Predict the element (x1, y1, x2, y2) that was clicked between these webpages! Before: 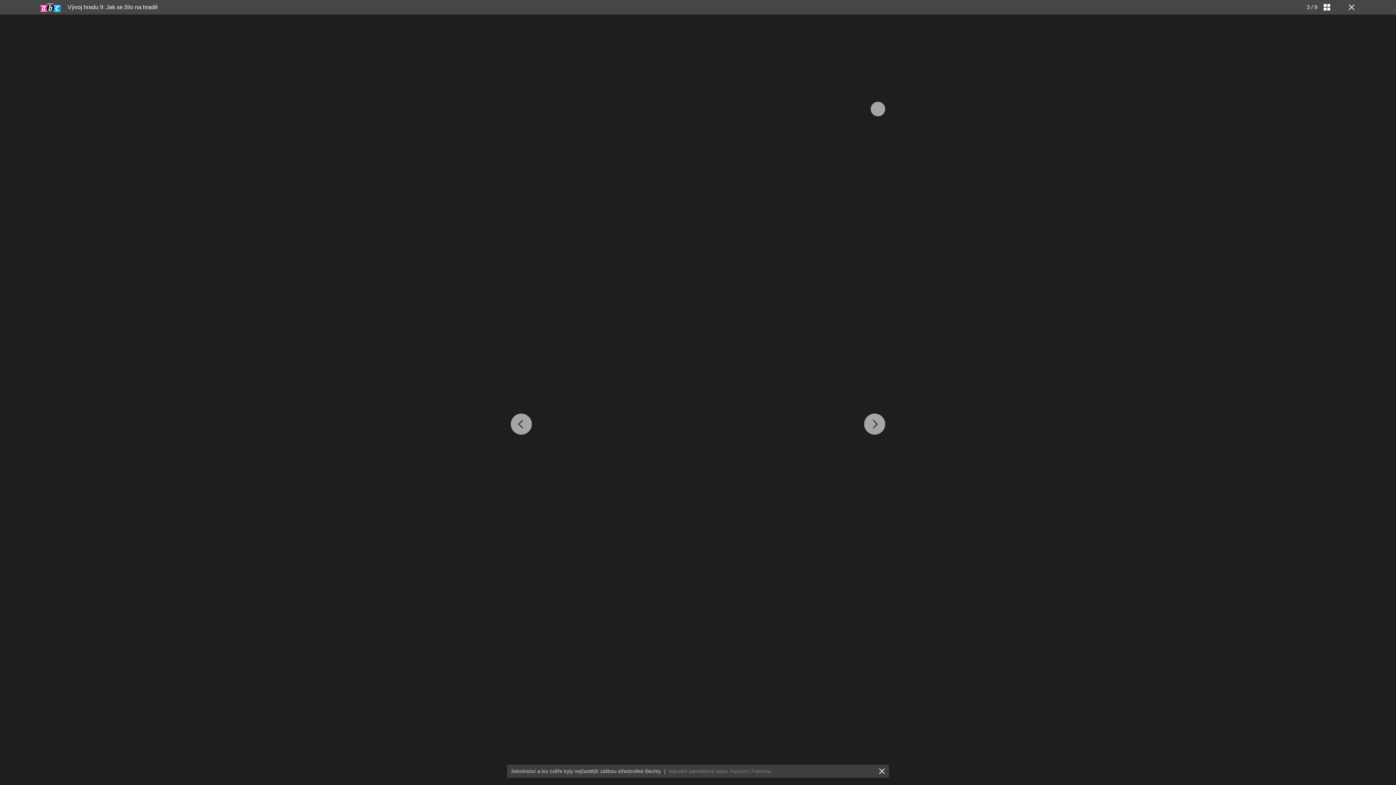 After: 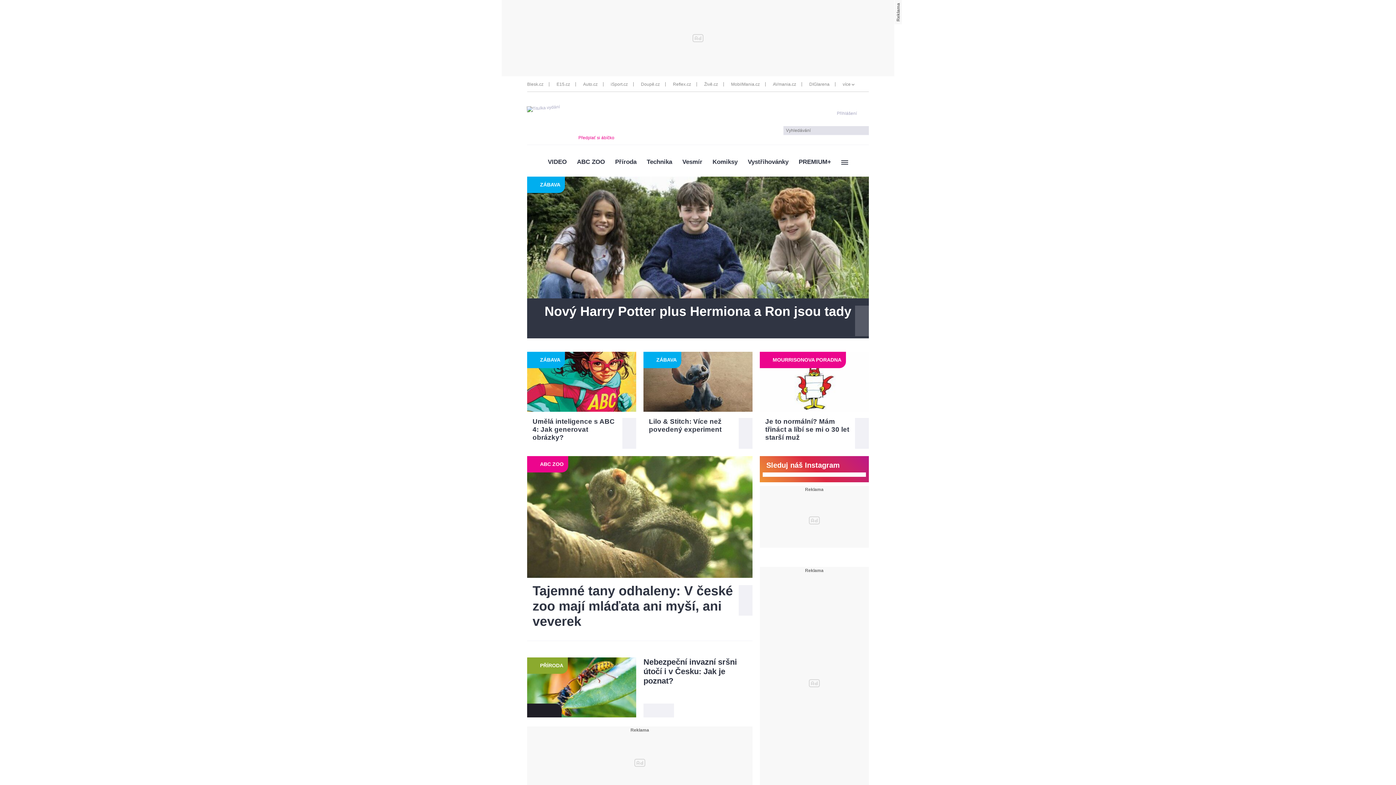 Action: bbox: (40, 2, 60, 12)